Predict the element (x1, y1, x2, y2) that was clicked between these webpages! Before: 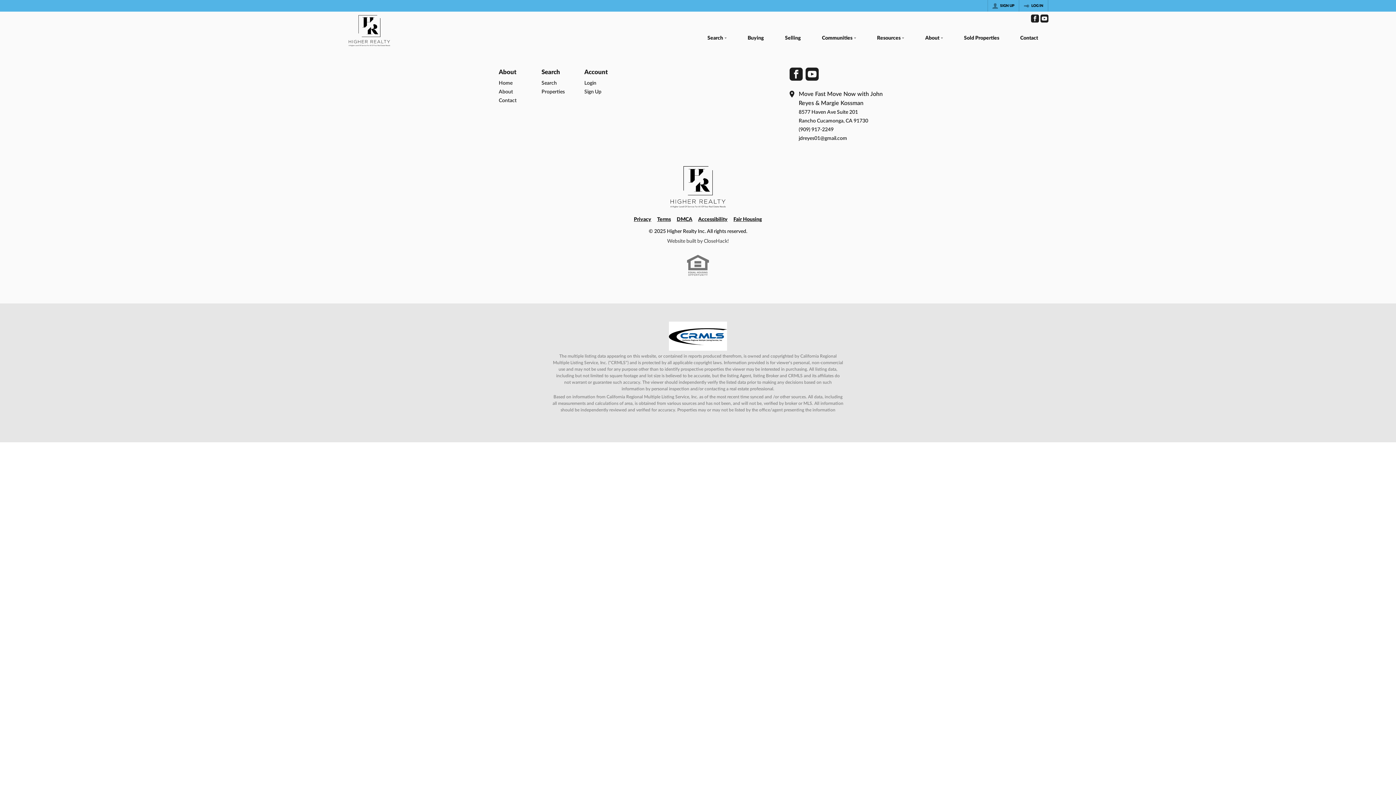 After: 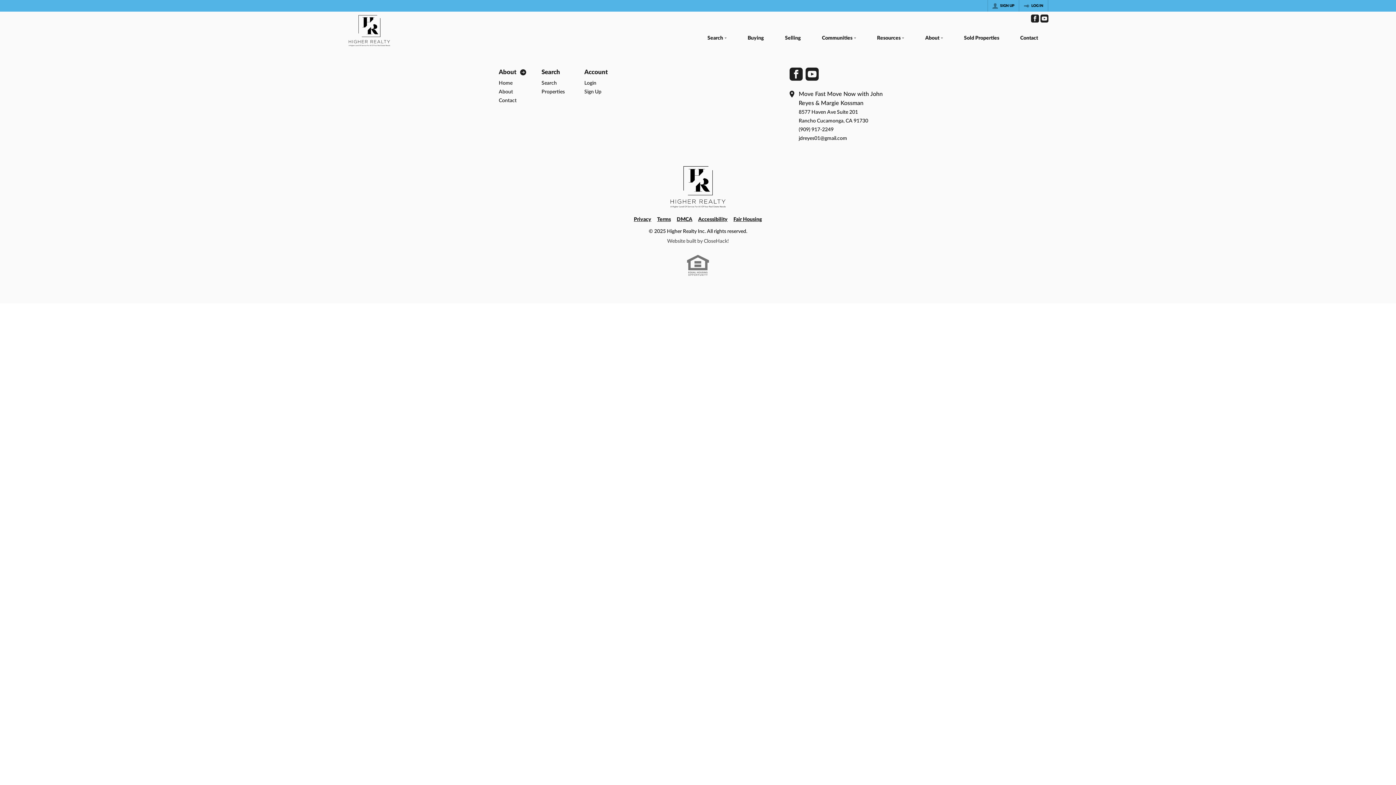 Action: label: About bbox: (498, 737, 535, 746)